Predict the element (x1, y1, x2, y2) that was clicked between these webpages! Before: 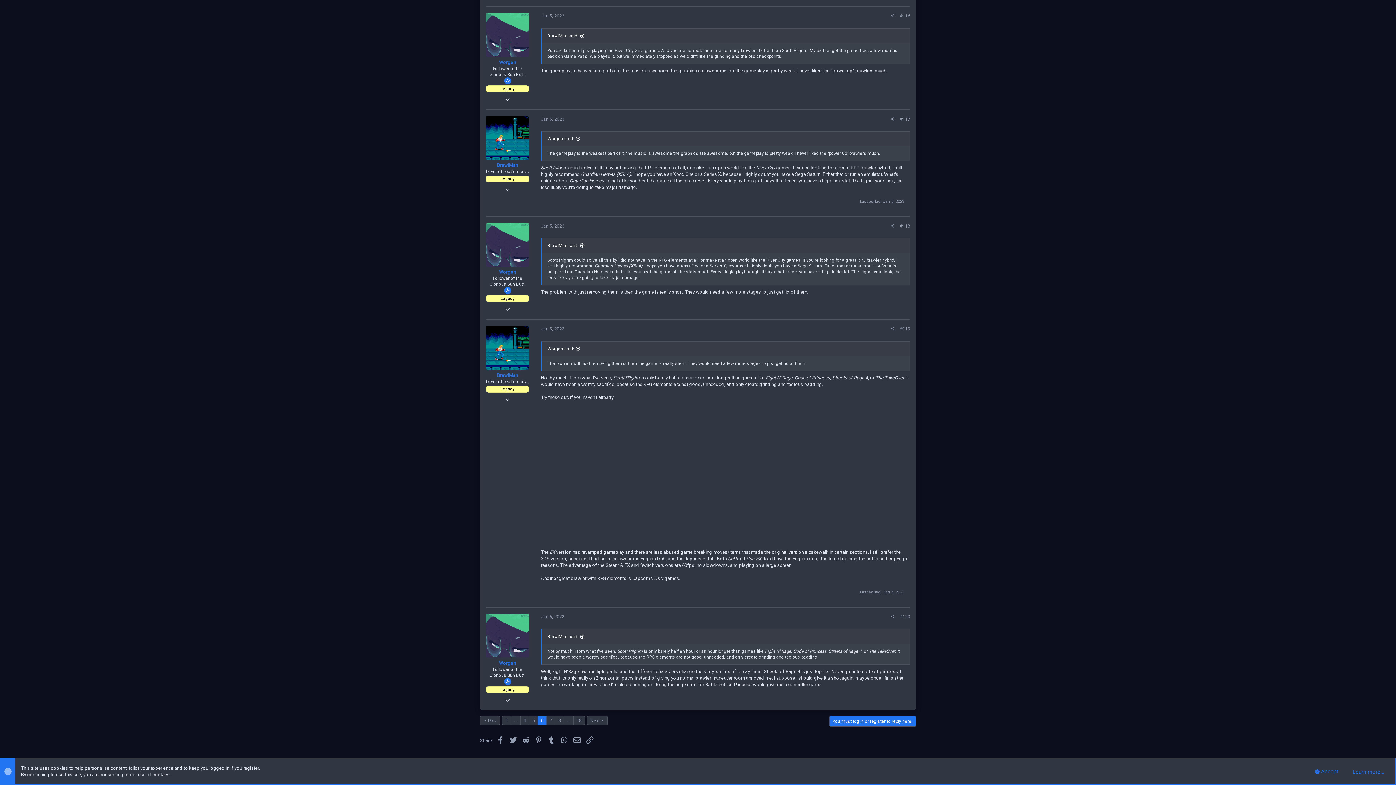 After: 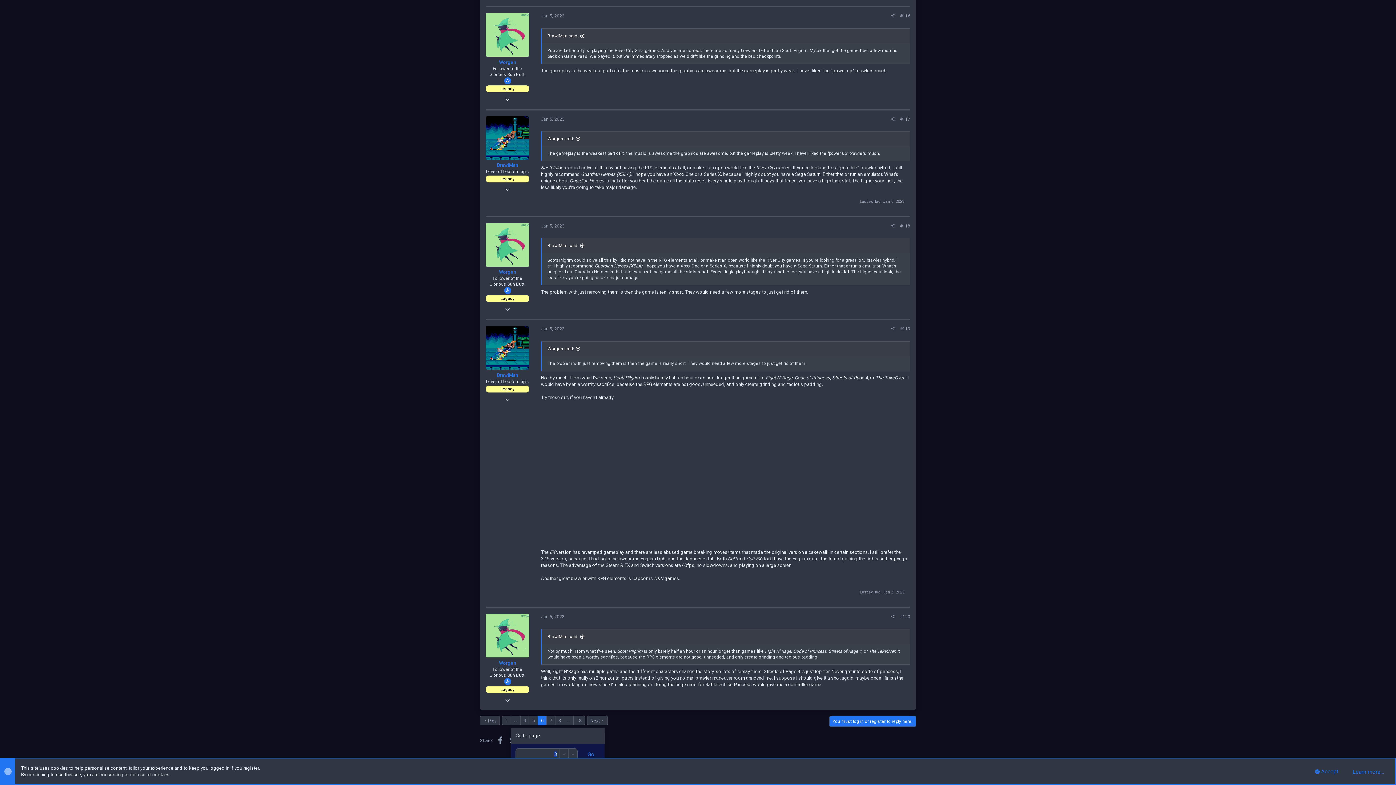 Action: bbox: (511, 716, 520, 725) label: …